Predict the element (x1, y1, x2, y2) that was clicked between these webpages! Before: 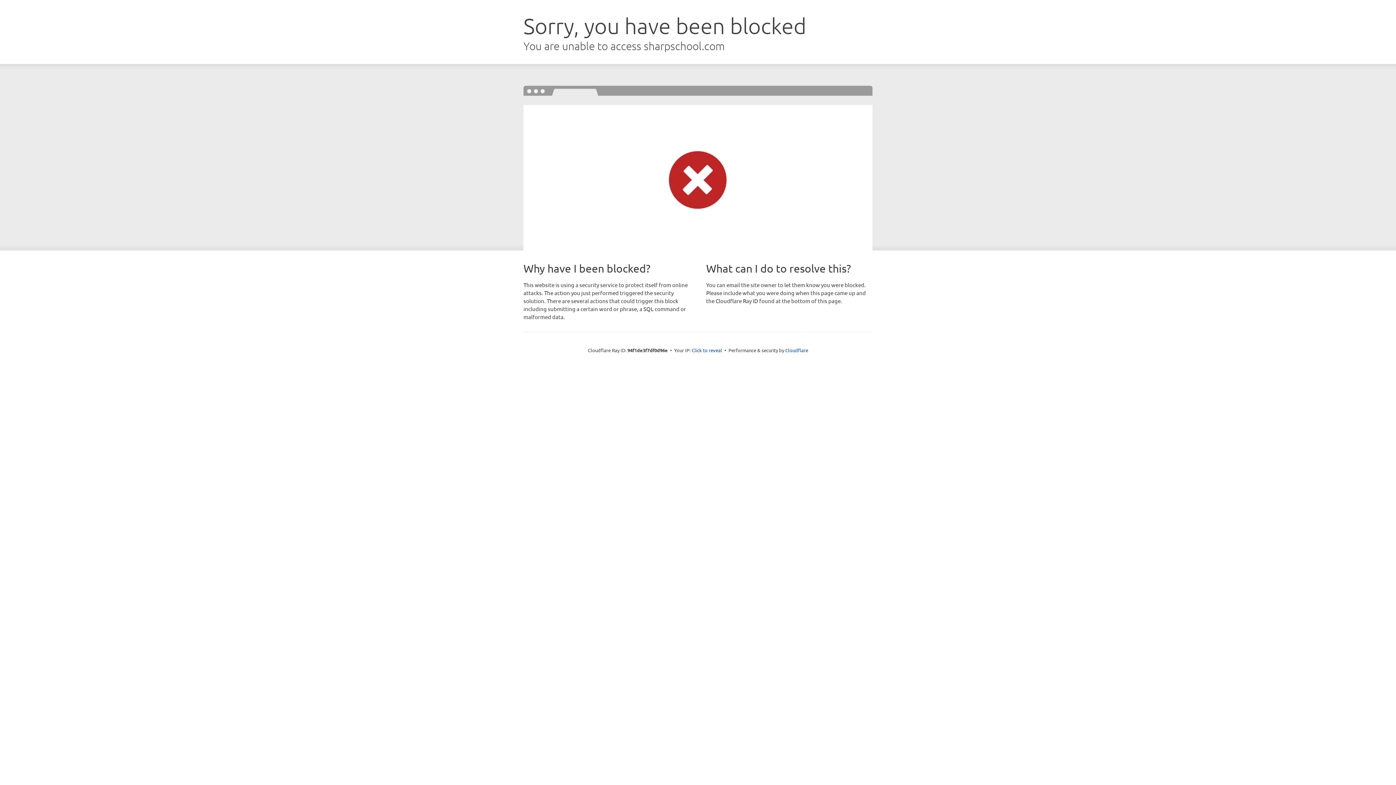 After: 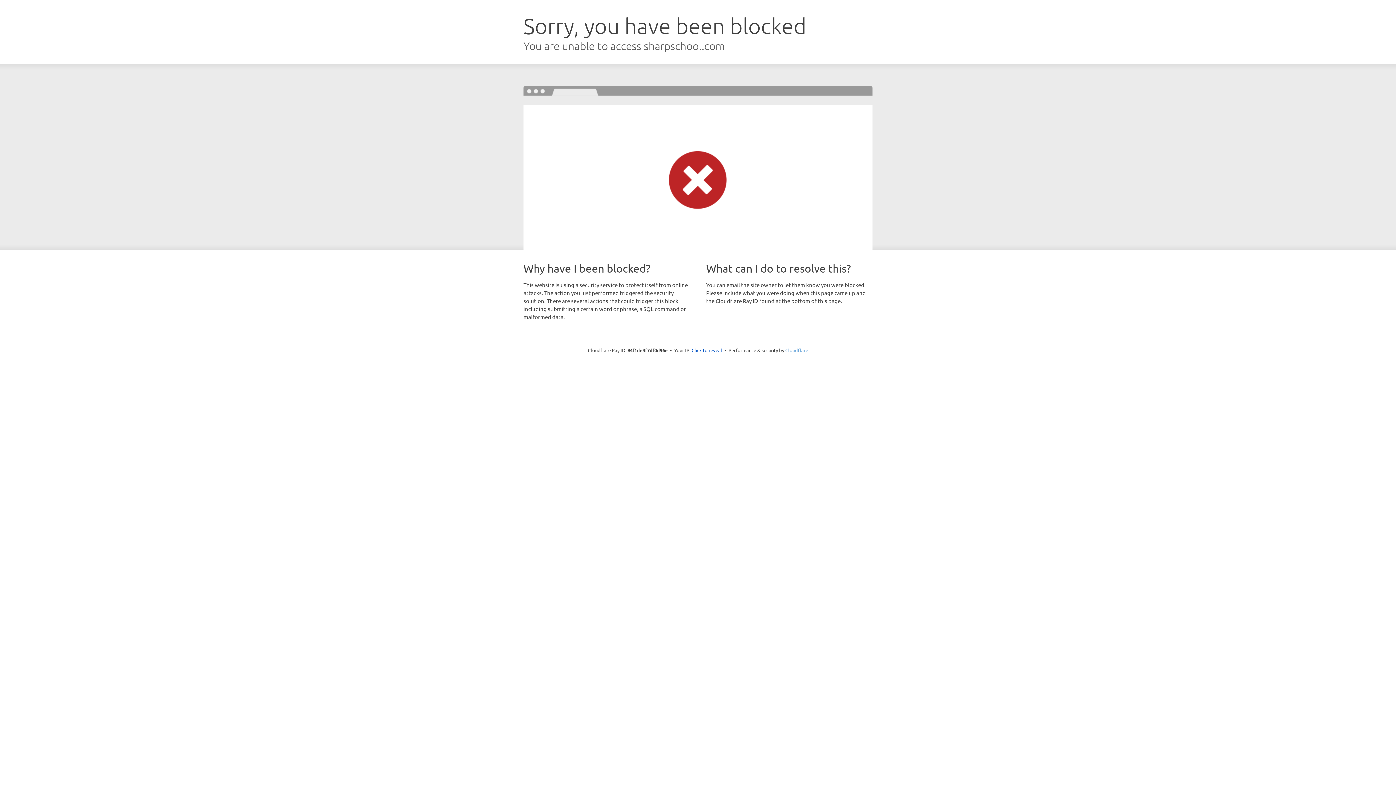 Action: bbox: (785, 347, 808, 353) label: Cloudflare